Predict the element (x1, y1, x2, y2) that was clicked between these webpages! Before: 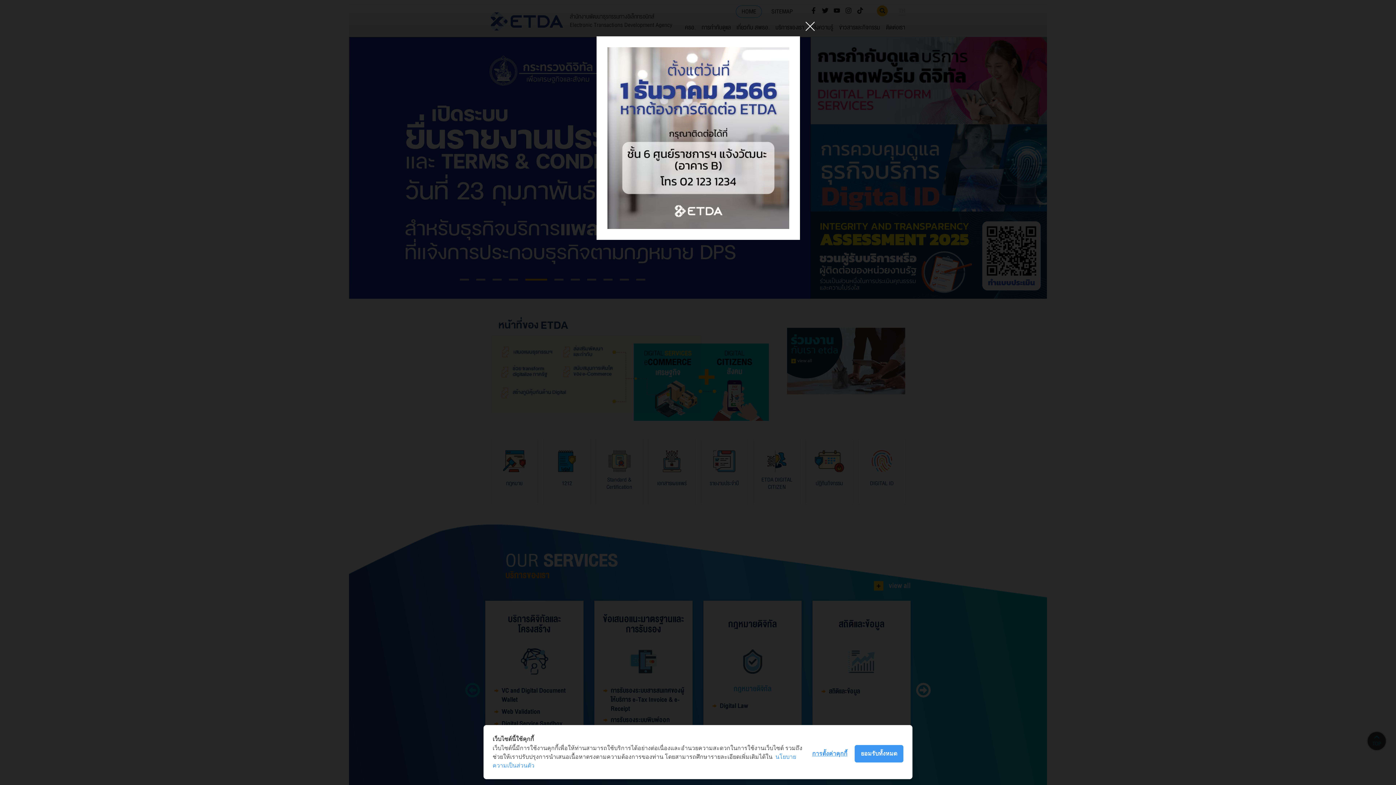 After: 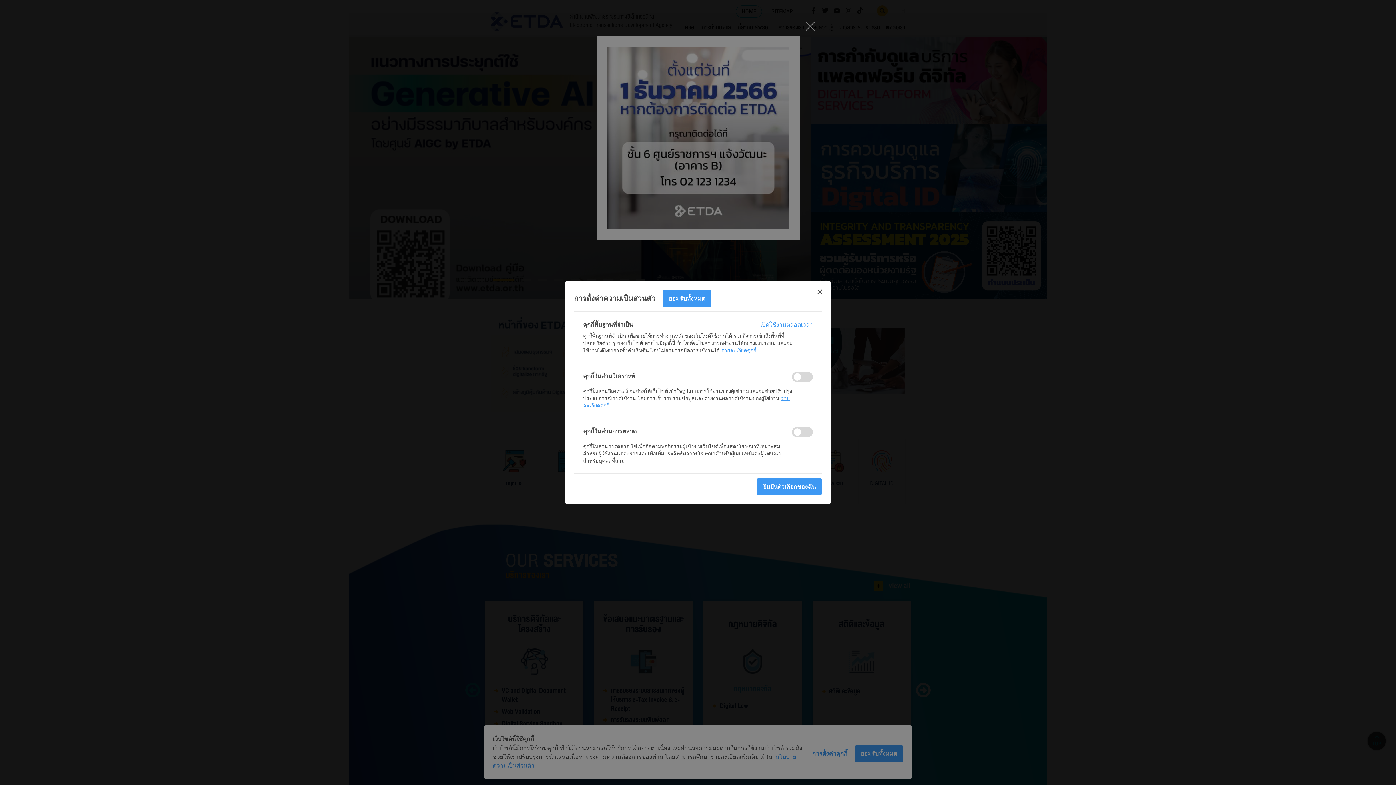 Action: bbox: (812, 749, 847, 758) label: การตั้งค่าคุกกี้